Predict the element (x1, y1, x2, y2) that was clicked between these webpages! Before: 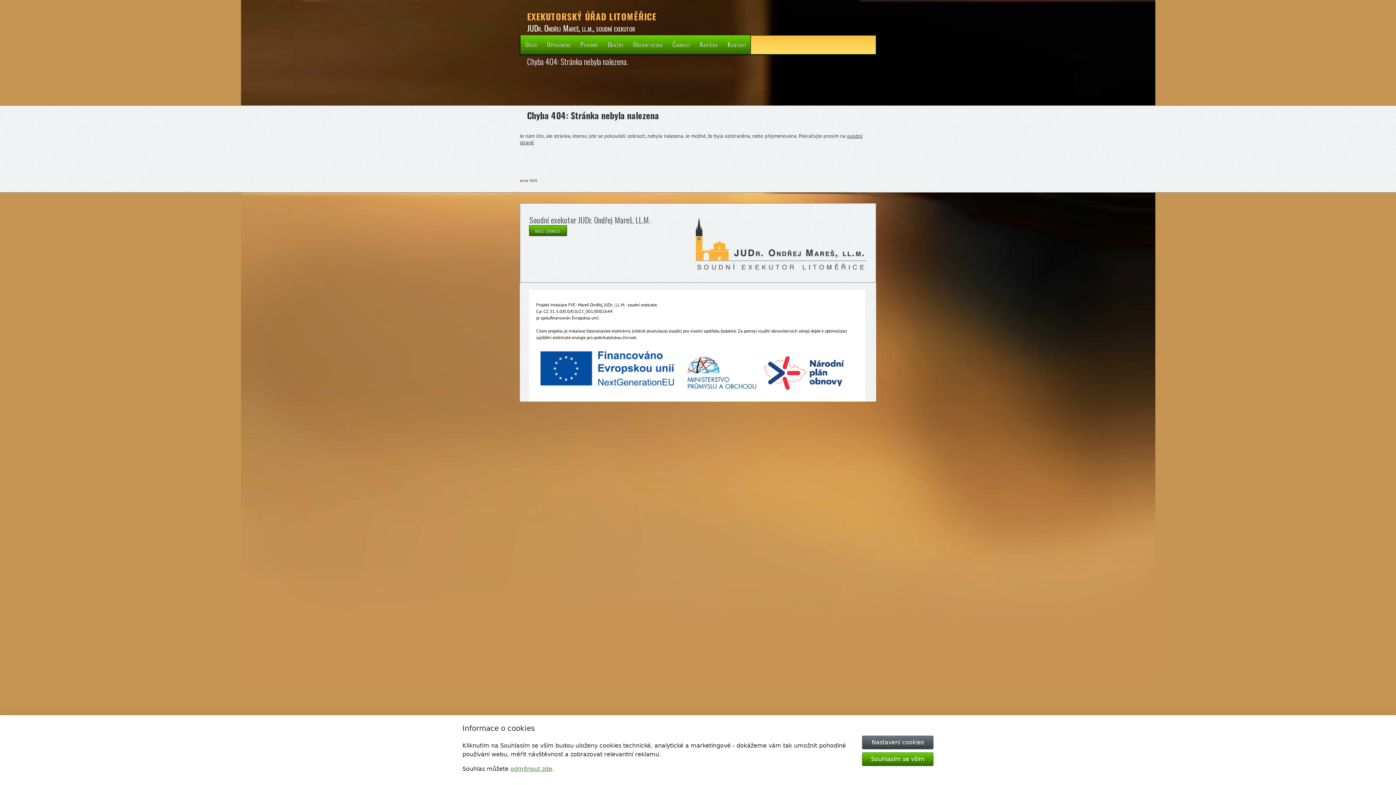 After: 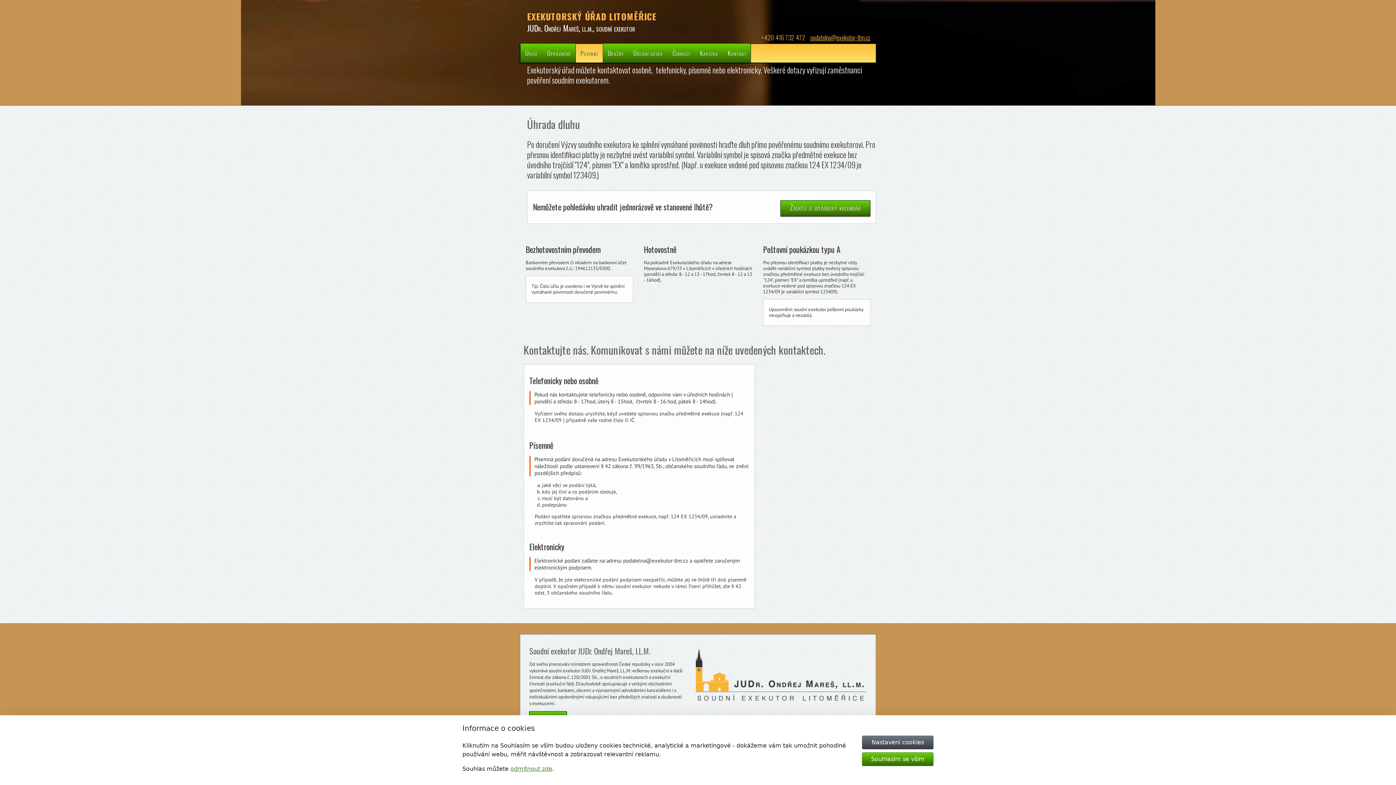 Action: label: Povinní bbox: (575, 35, 603, 54)